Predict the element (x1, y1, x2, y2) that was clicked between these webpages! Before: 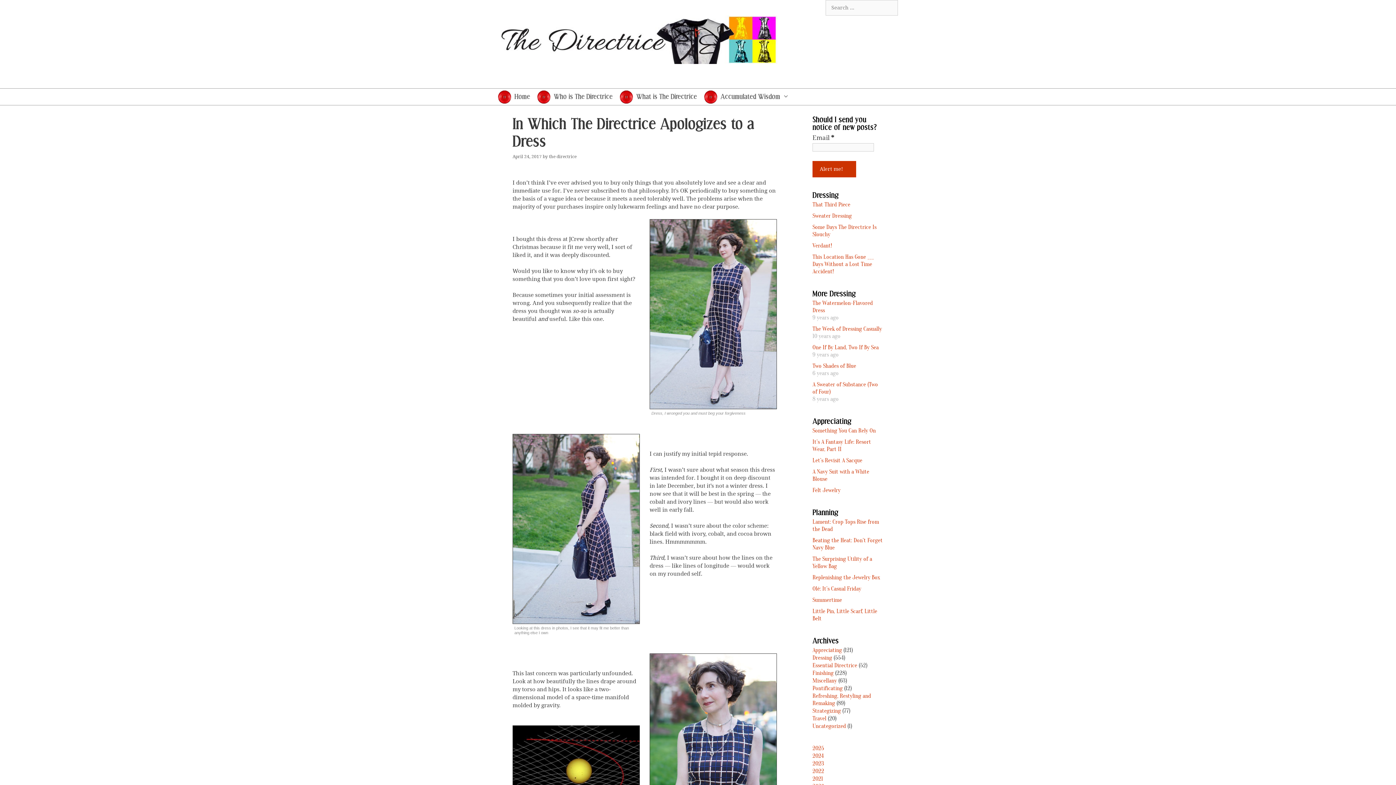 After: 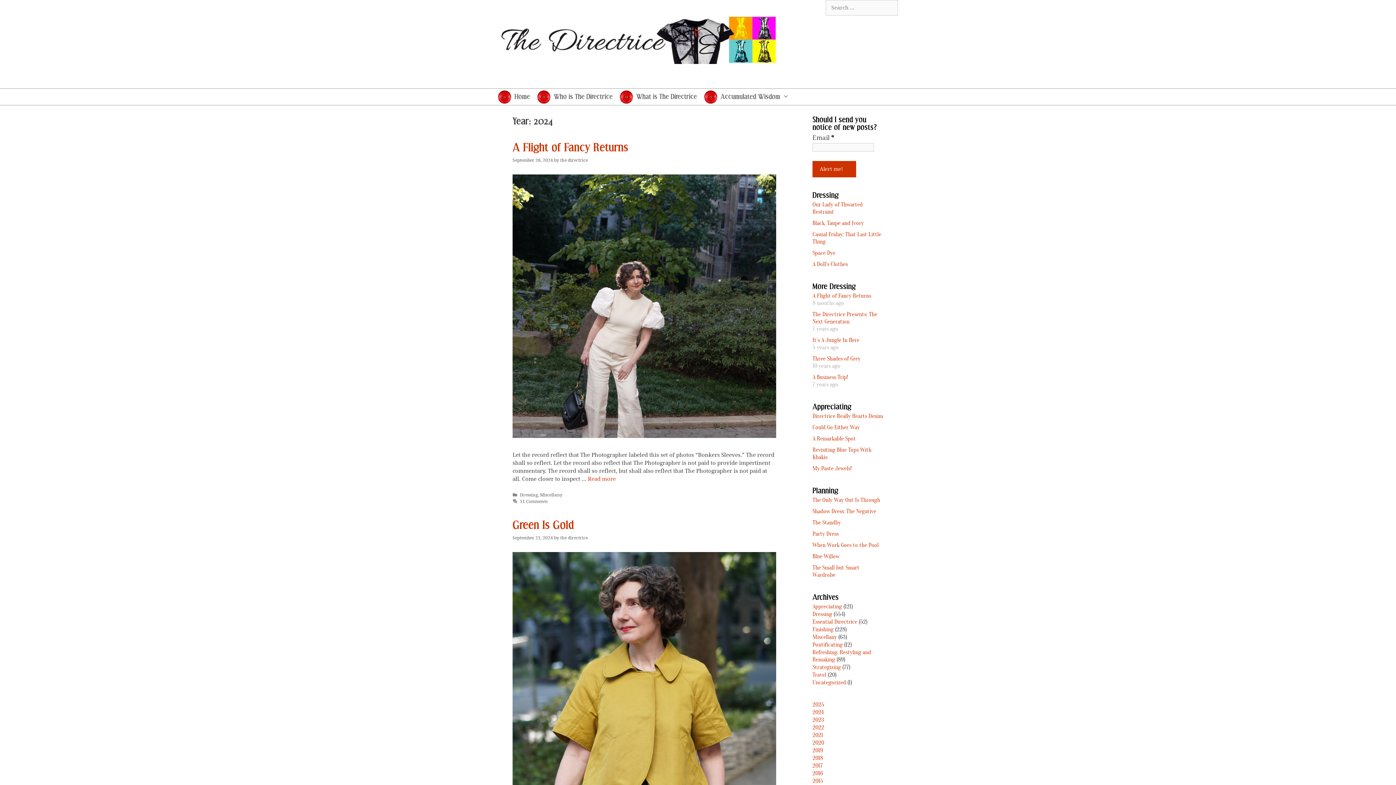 Action: bbox: (812, 752, 824, 760) label: 2024